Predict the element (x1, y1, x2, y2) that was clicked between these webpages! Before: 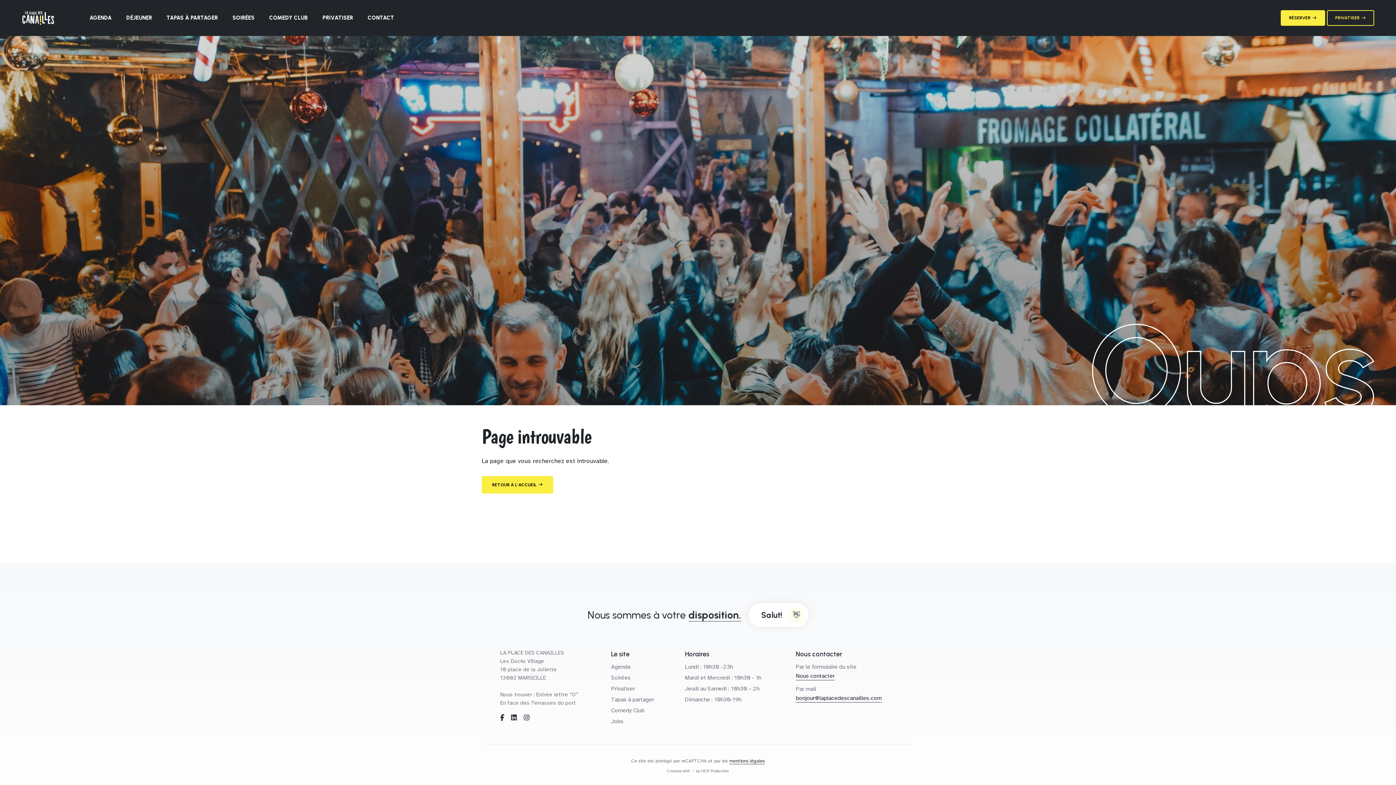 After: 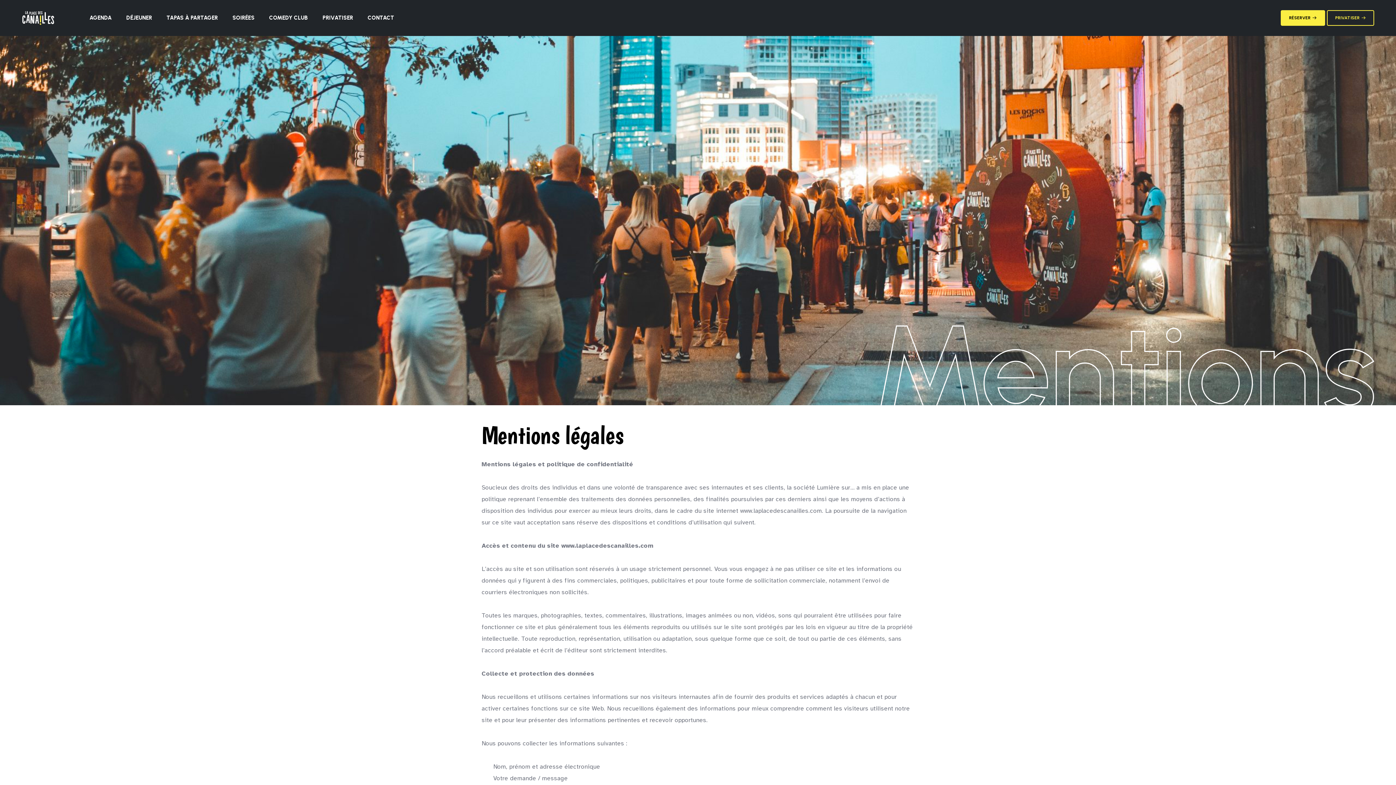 Action: bbox: (729, 758, 765, 764) label: mentions légales